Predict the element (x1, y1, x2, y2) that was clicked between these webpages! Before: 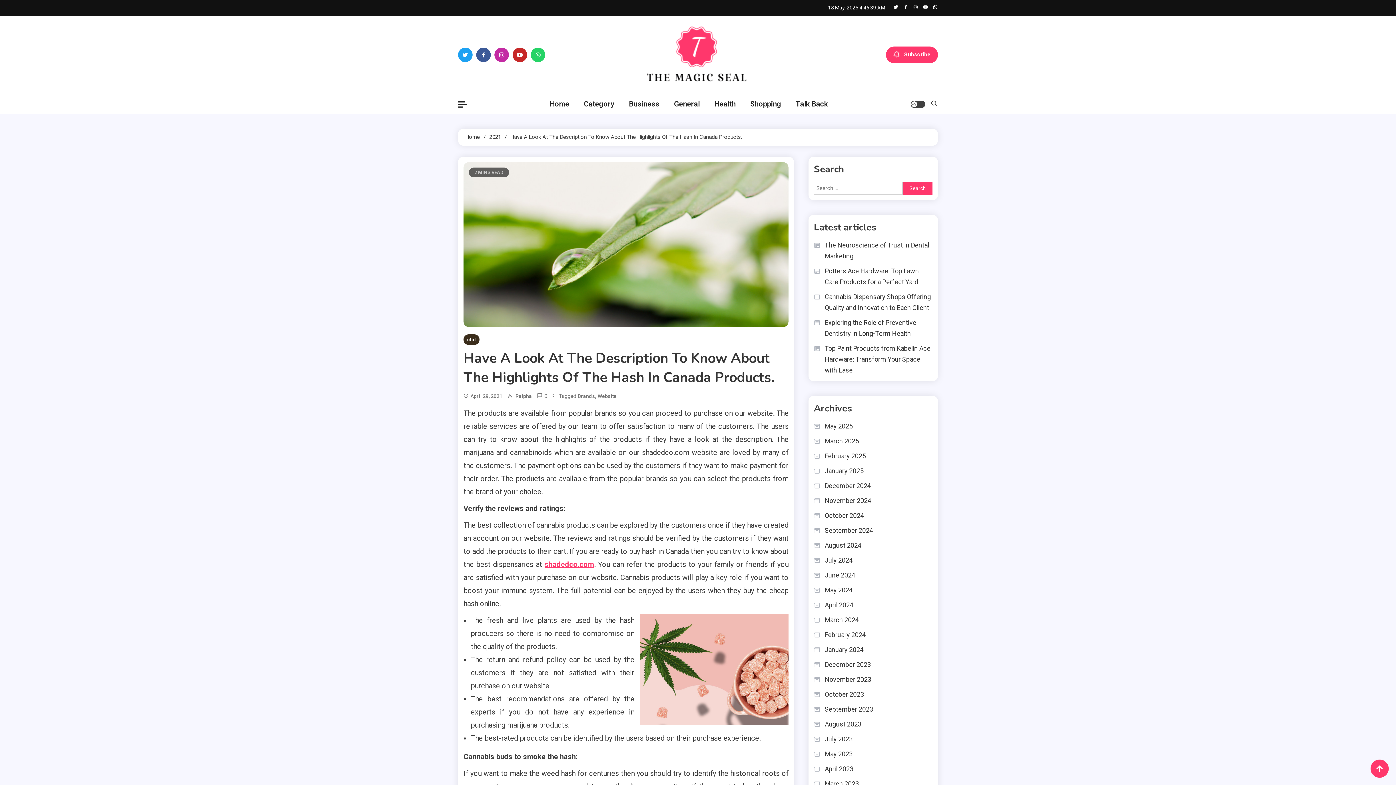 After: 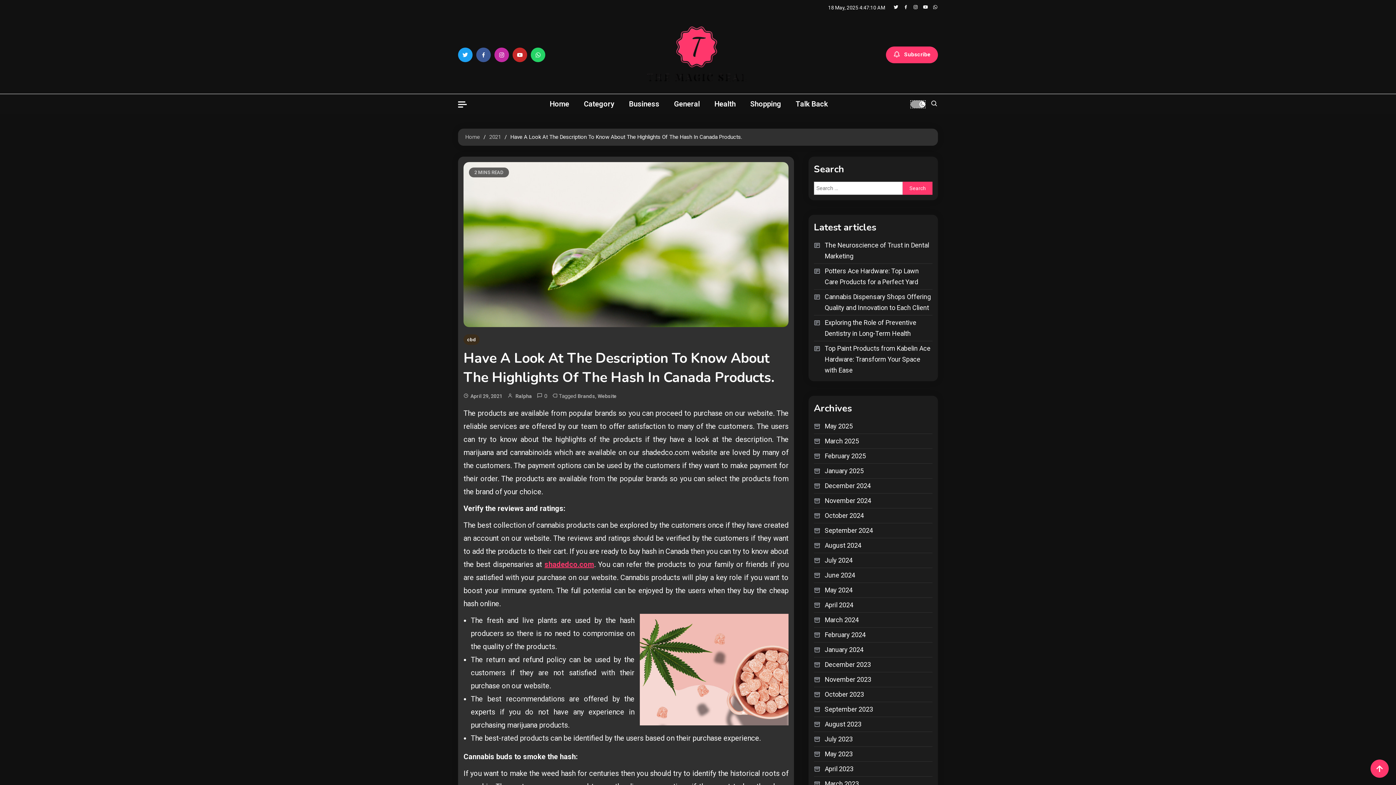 Action: label: site mode button bbox: (910, 100, 925, 107)